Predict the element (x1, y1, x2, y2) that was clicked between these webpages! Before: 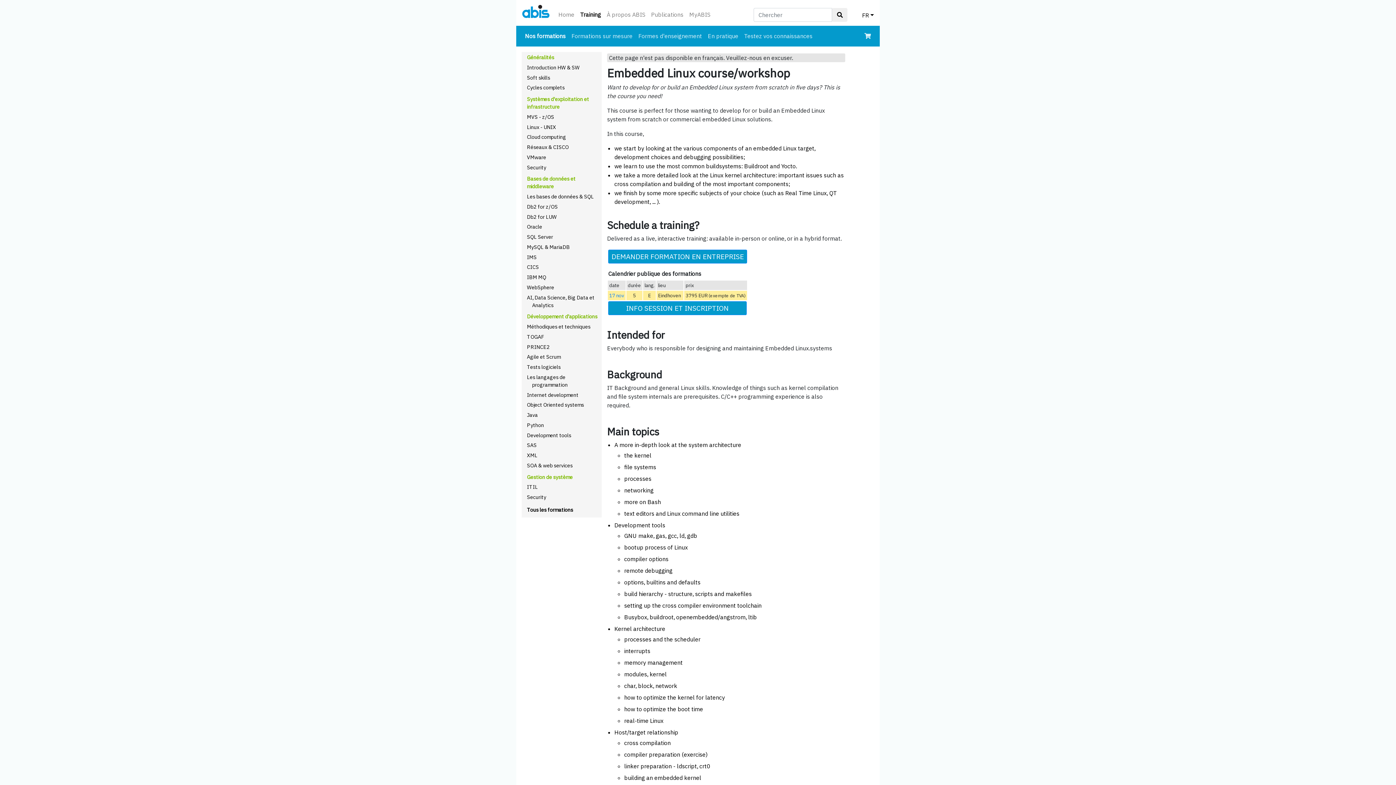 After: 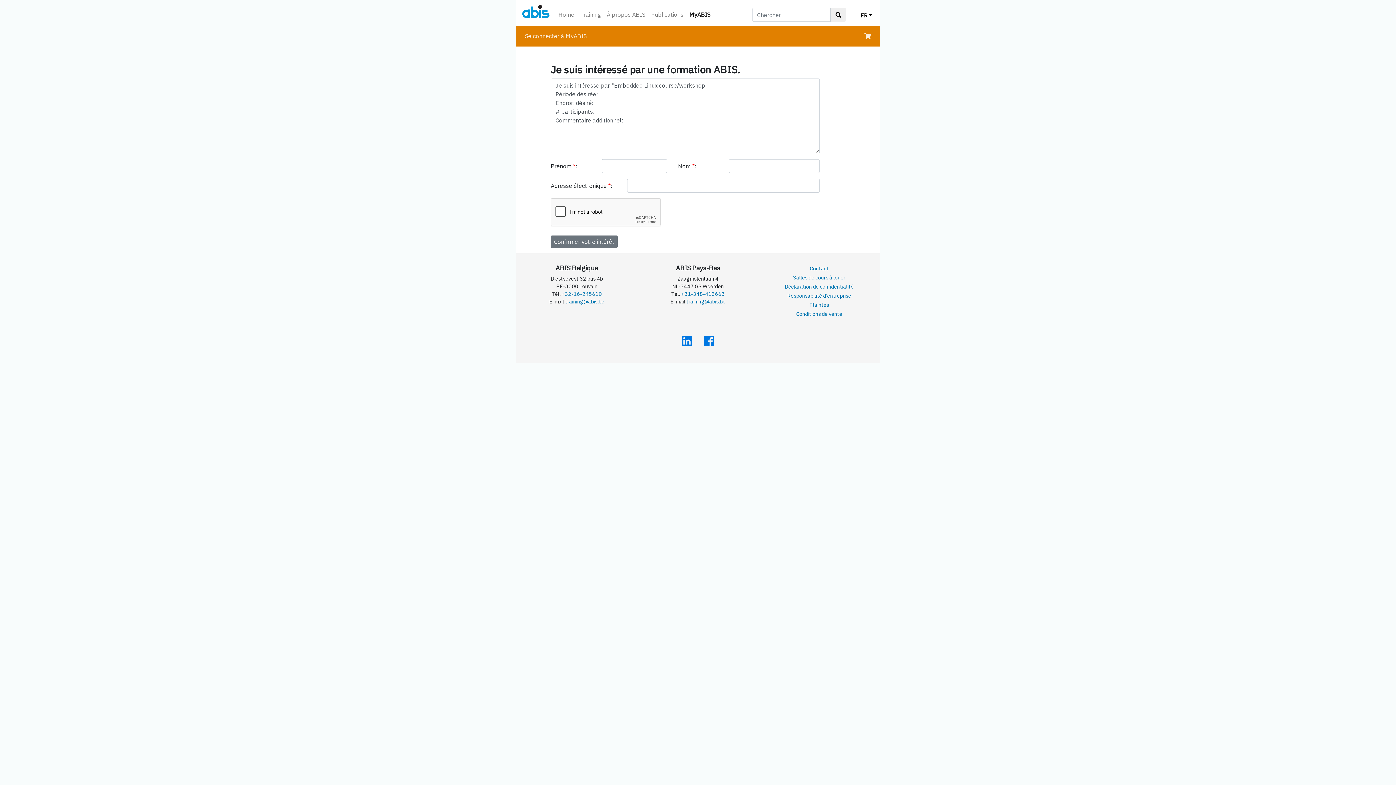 Action: label: DEMANDER FORMATION EN ENTREPRISE bbox: (608, 249, 747, 263)